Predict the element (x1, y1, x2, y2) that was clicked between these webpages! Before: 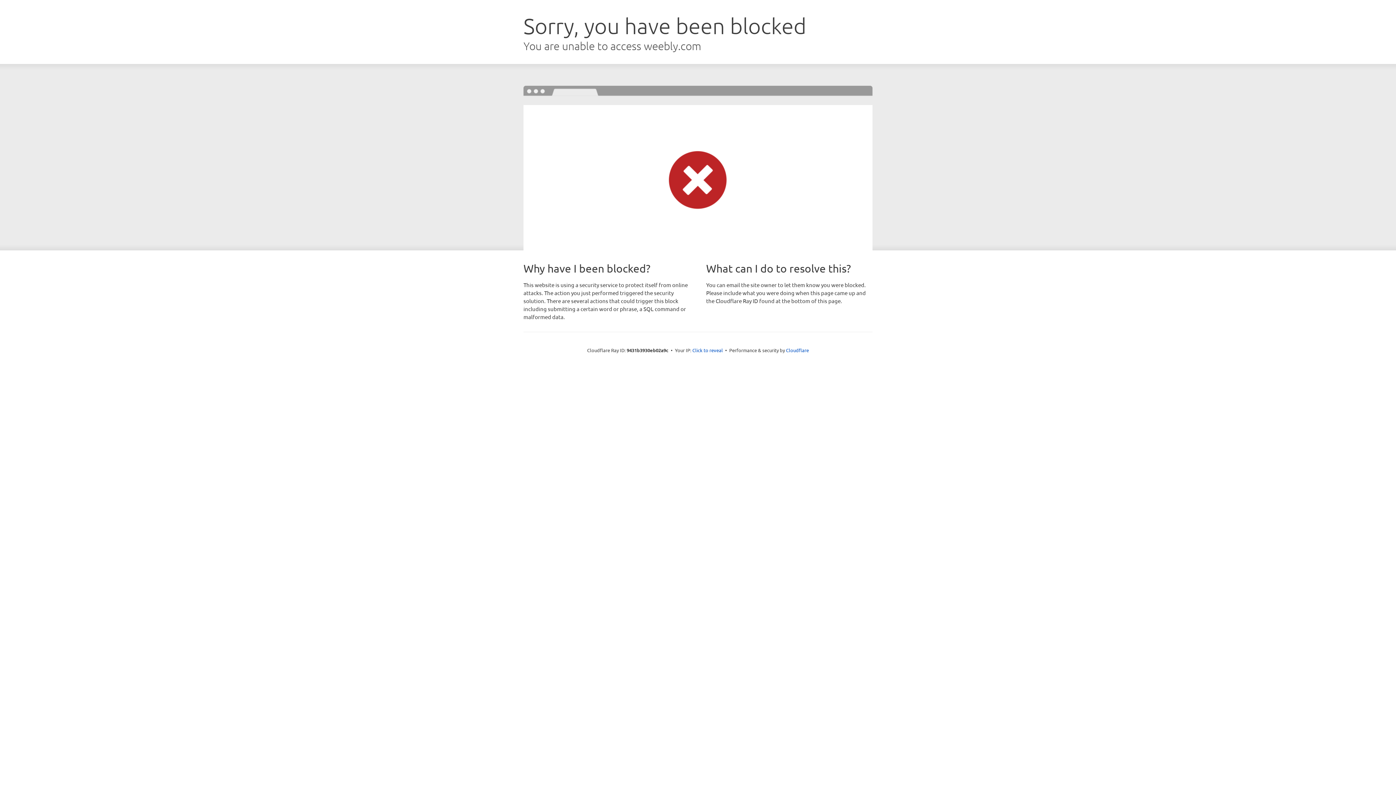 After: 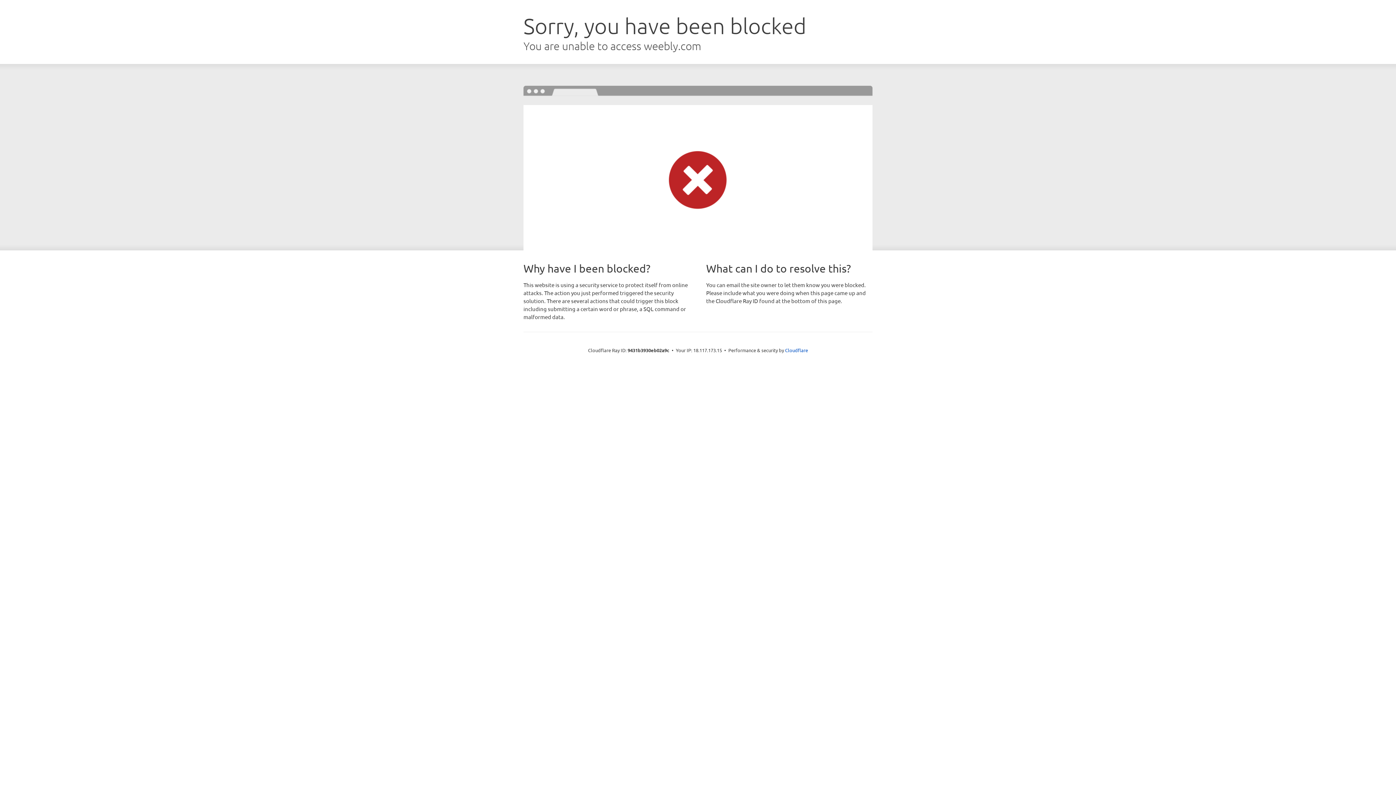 Action: label: Click to reveal bbox: (692, 346, 723, 353)